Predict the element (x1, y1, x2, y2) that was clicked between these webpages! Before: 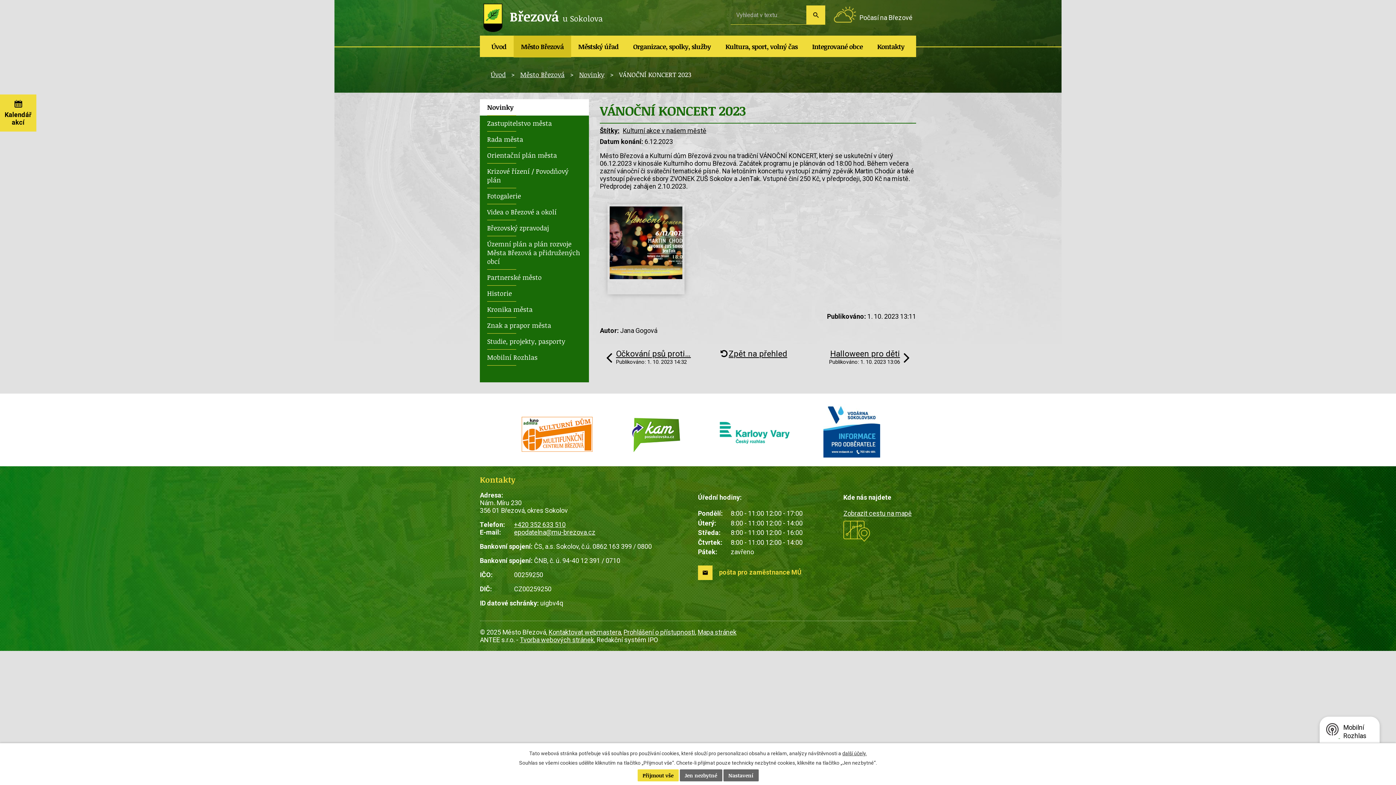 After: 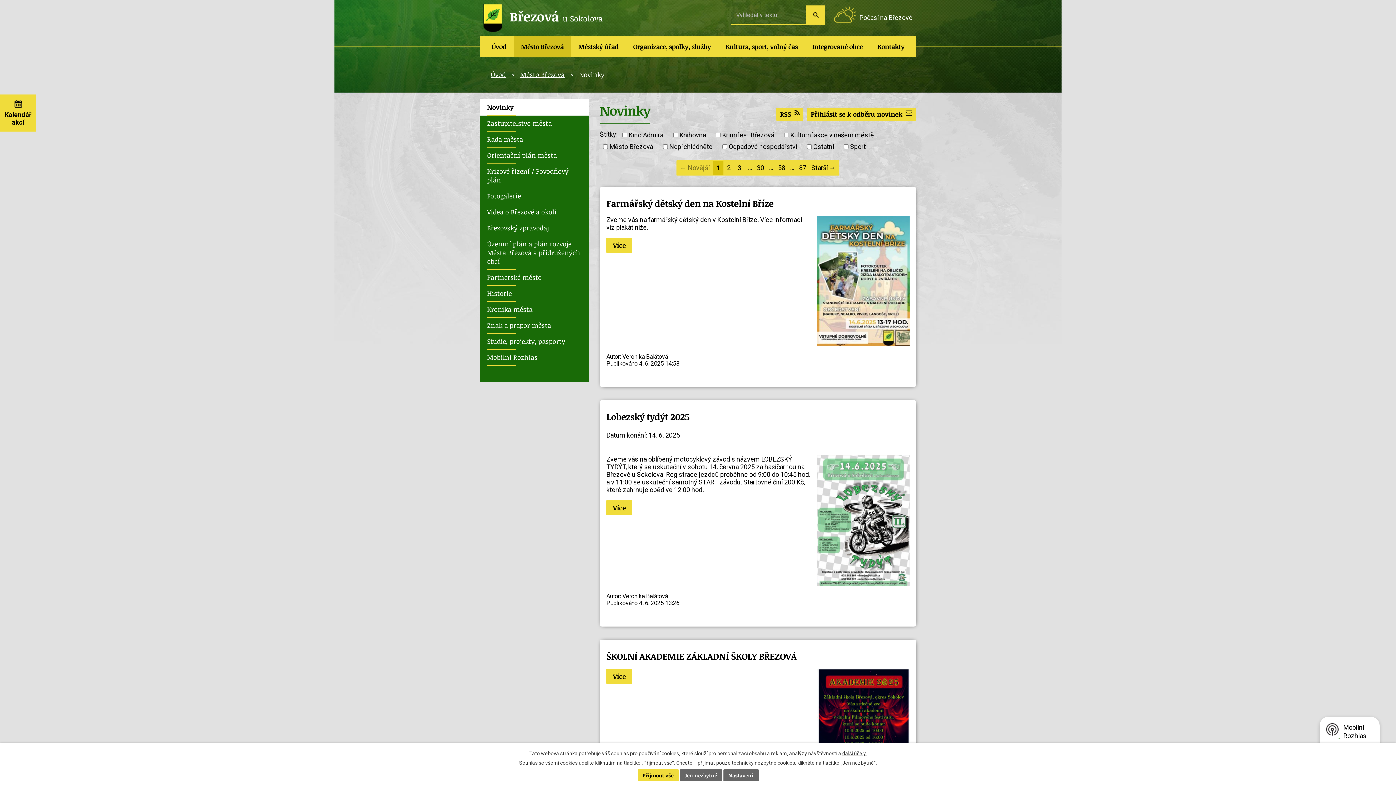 Action: bbox: (579, 70, 604, 78) label: Novinky